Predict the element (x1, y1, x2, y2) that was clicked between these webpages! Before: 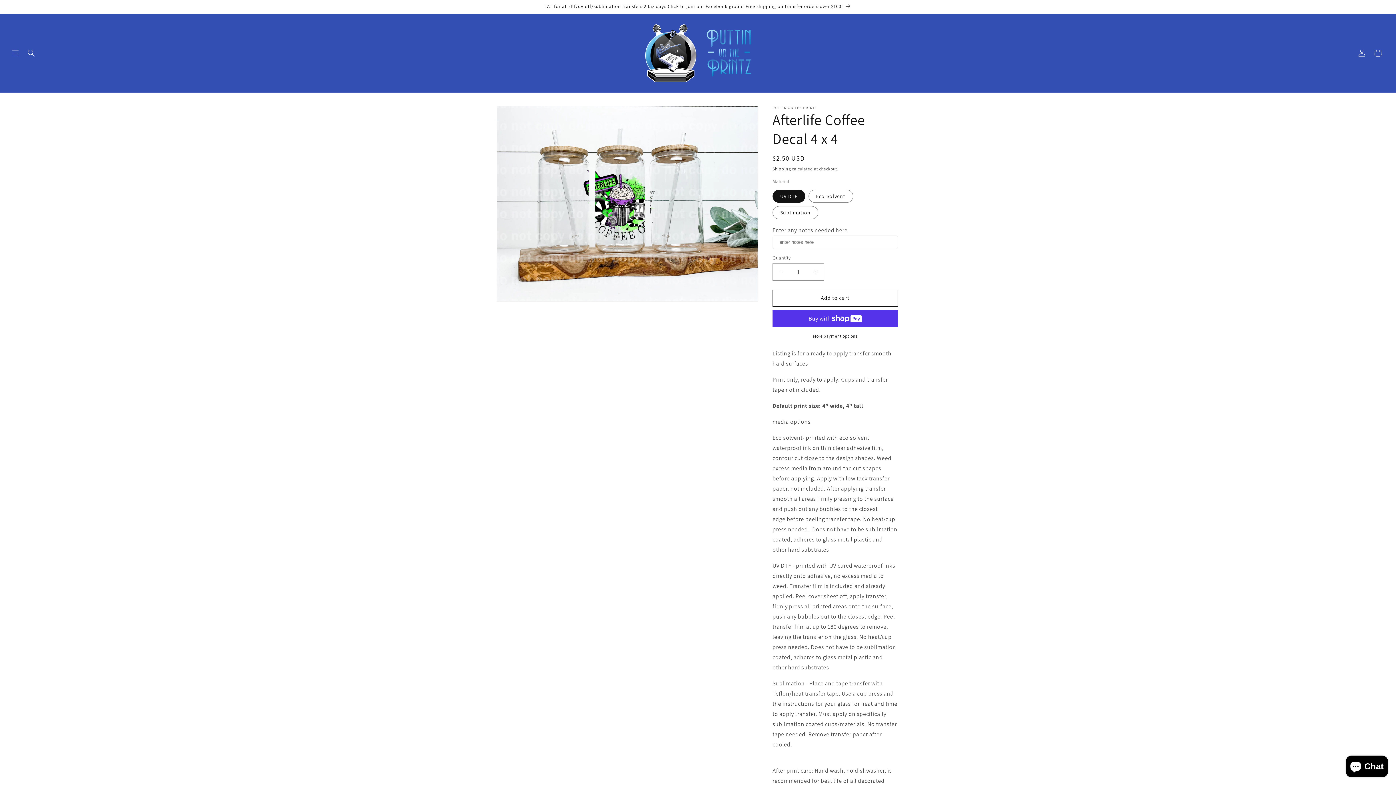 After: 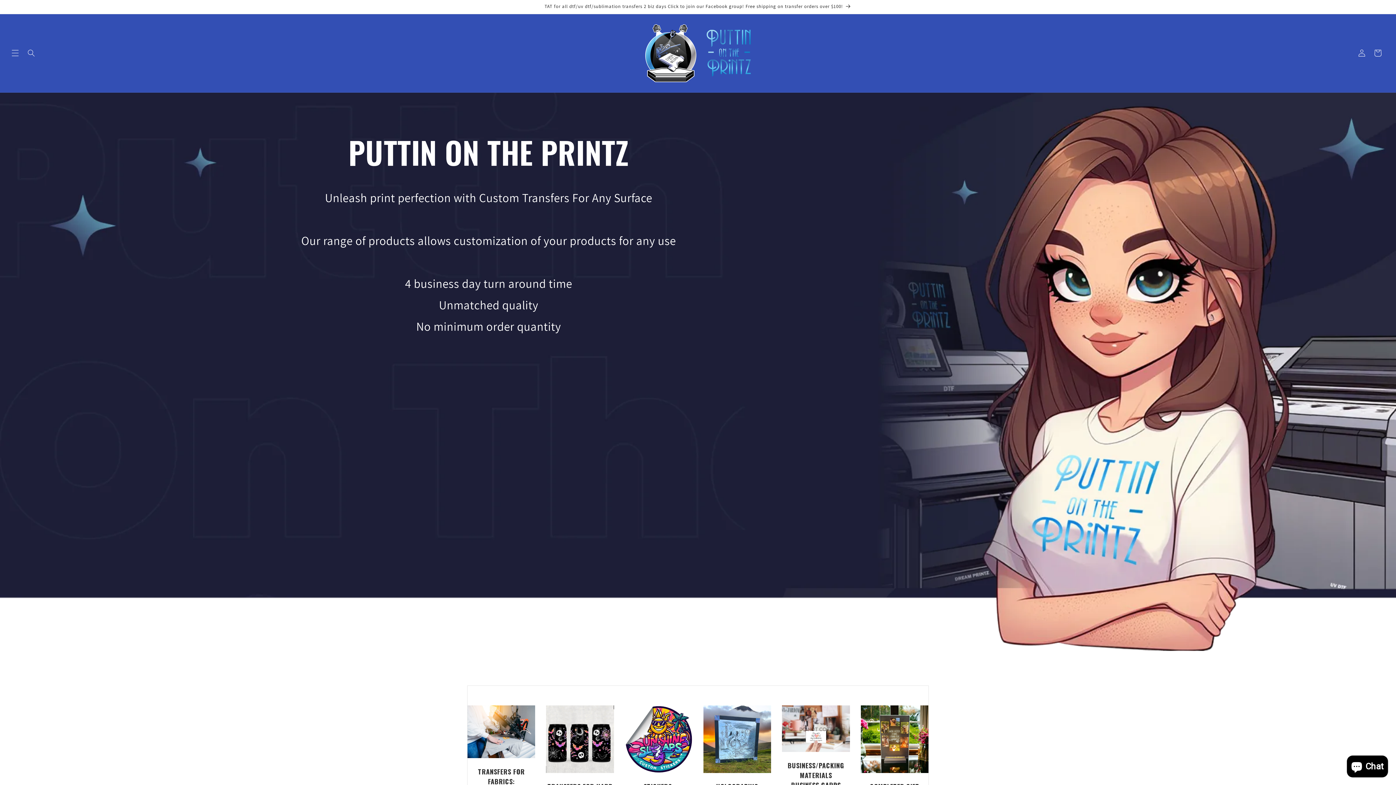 Action: bbox: (642, 21, 753, 84)